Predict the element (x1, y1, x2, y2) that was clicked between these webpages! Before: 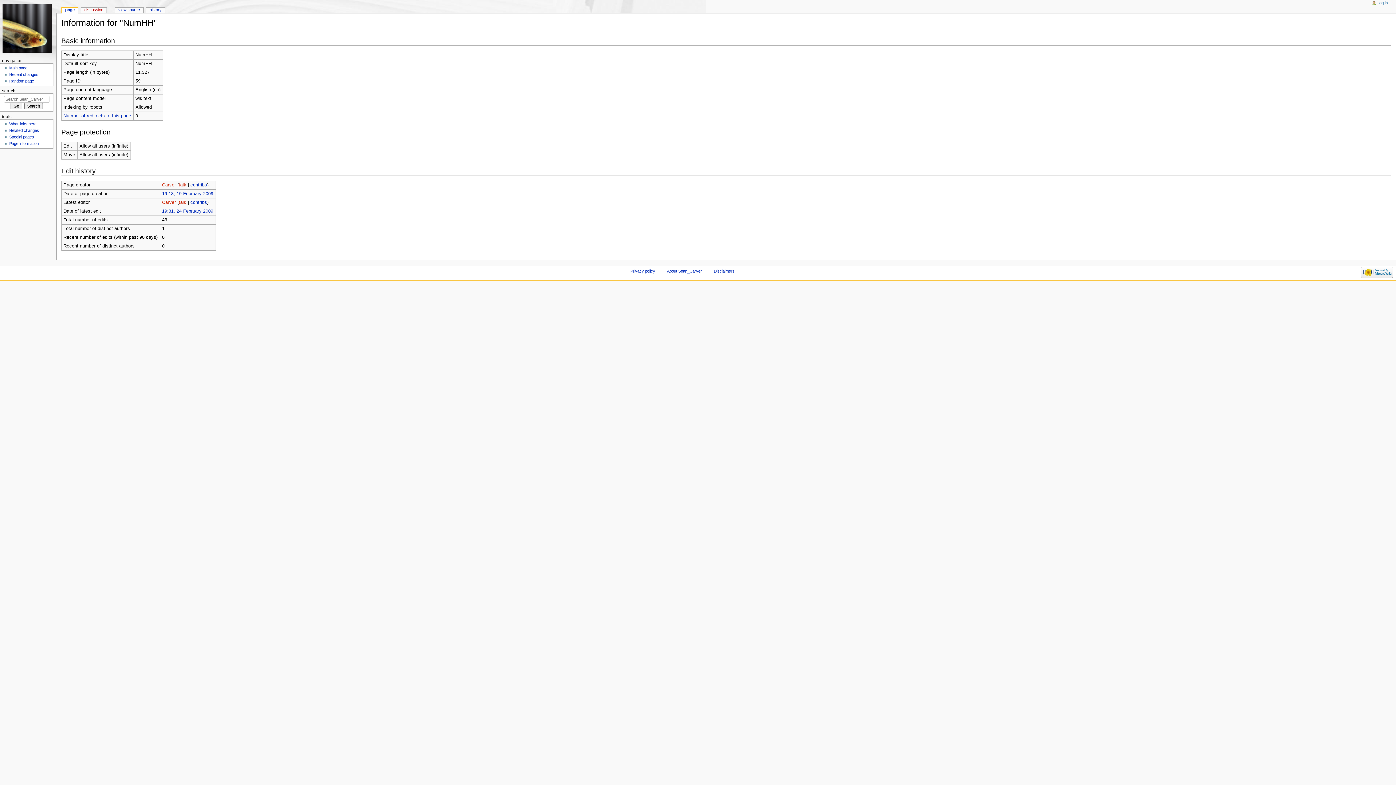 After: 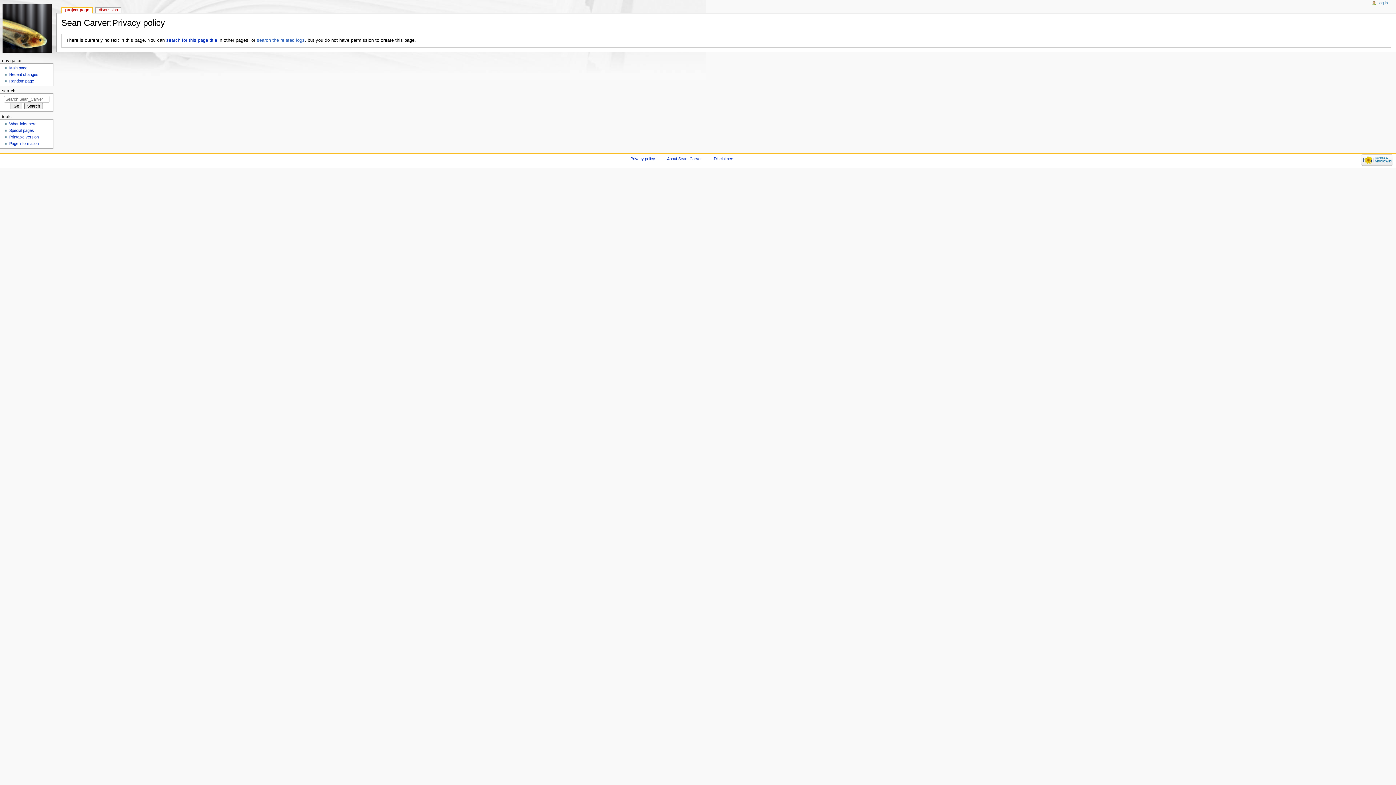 Action: bbox: (630, 268, 655, 273) label: Privacy policy